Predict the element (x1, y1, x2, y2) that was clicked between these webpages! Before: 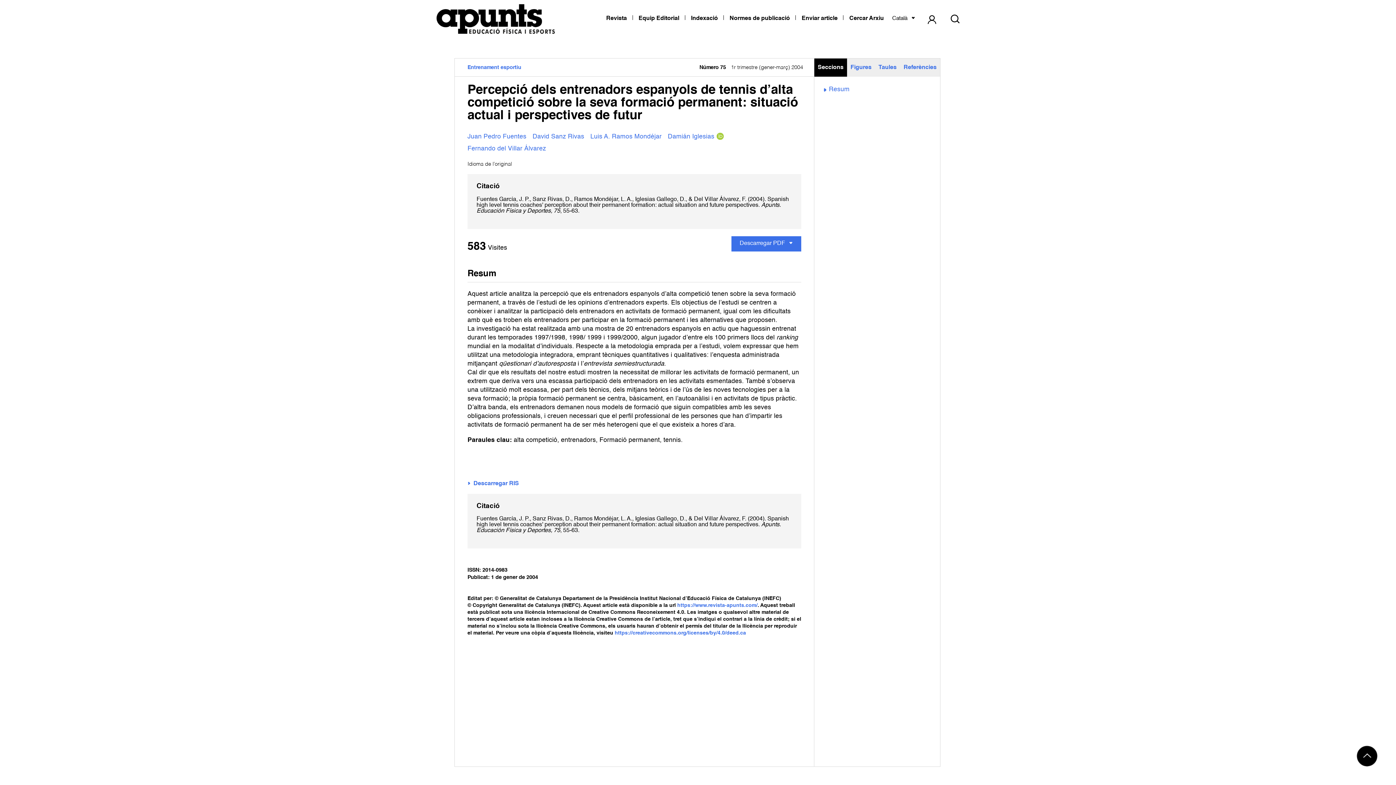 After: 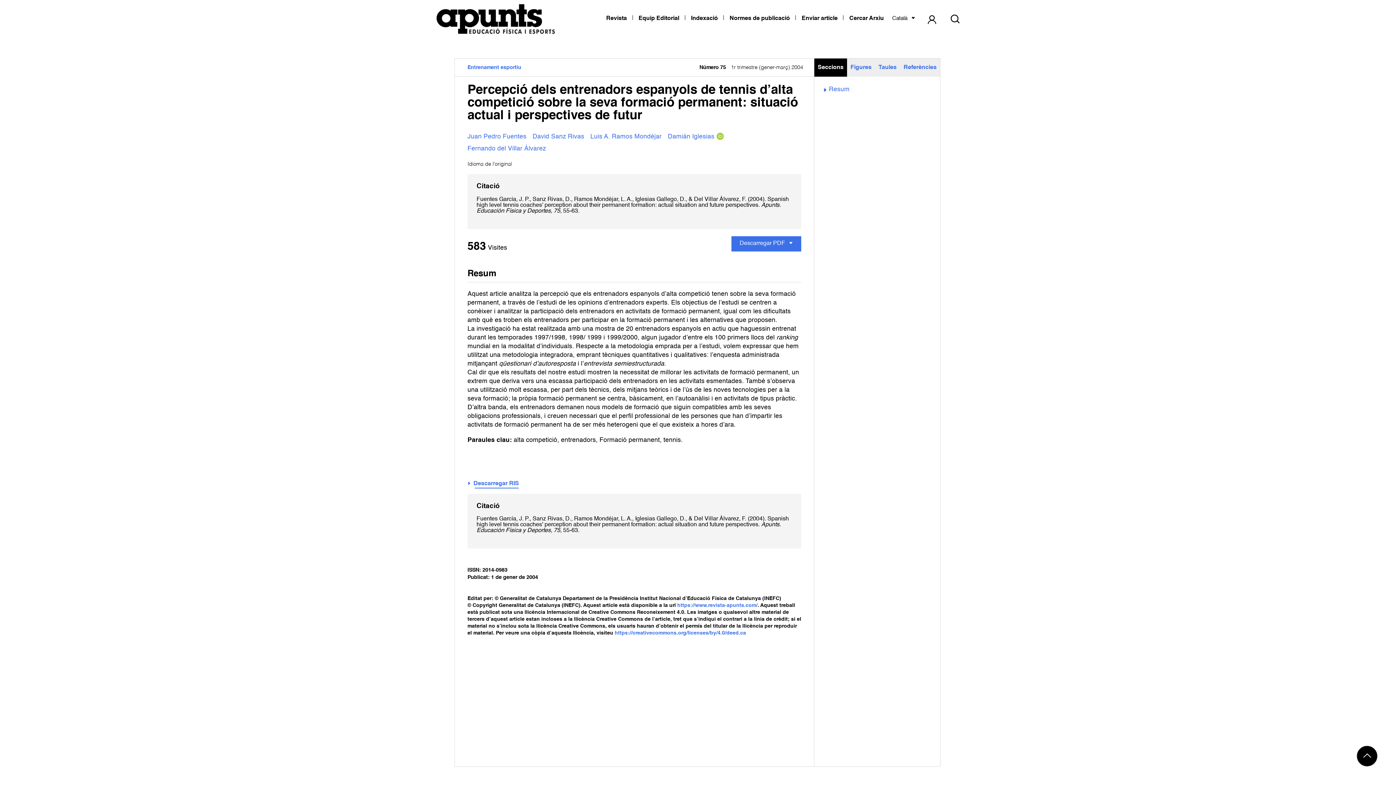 Action: bbox: (467, 480, 519, 486) label: Descarregar RIS